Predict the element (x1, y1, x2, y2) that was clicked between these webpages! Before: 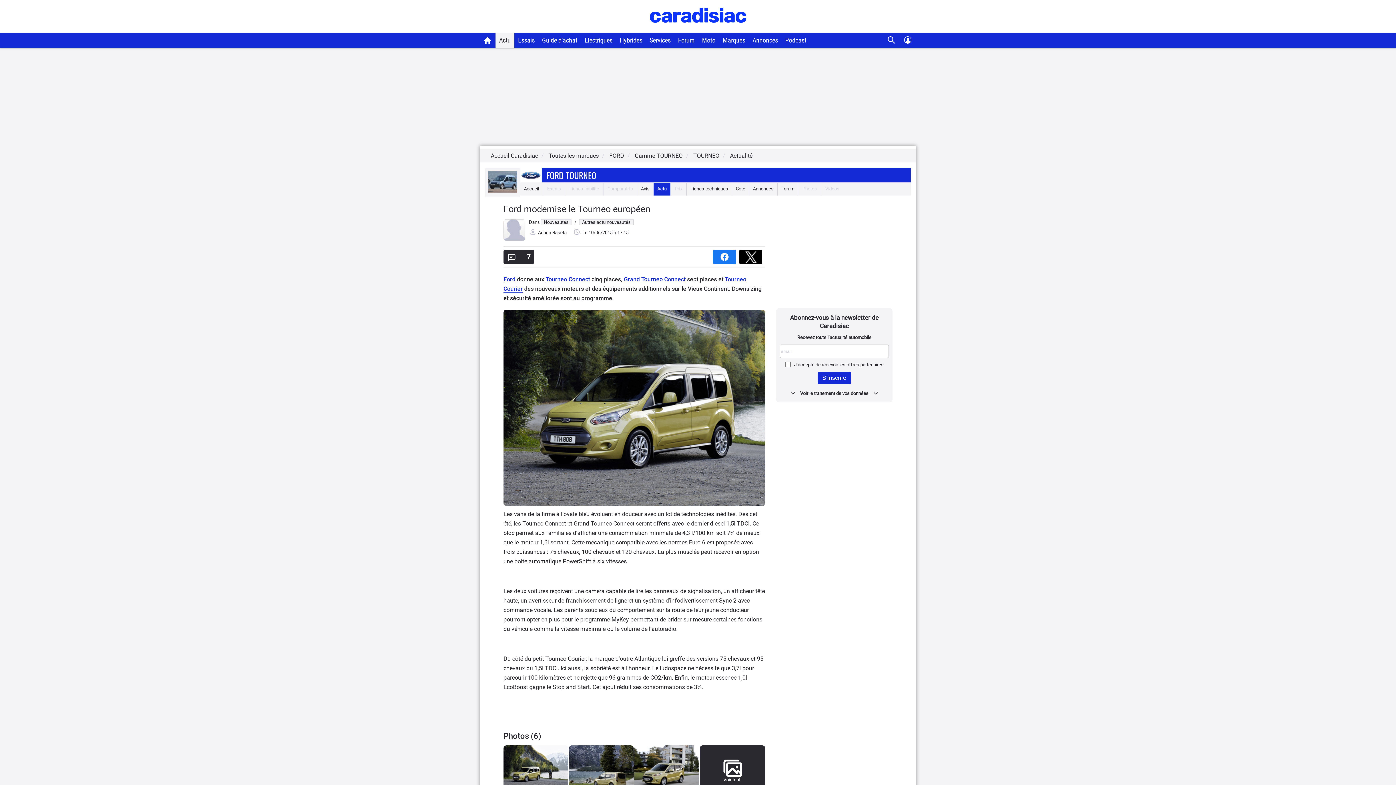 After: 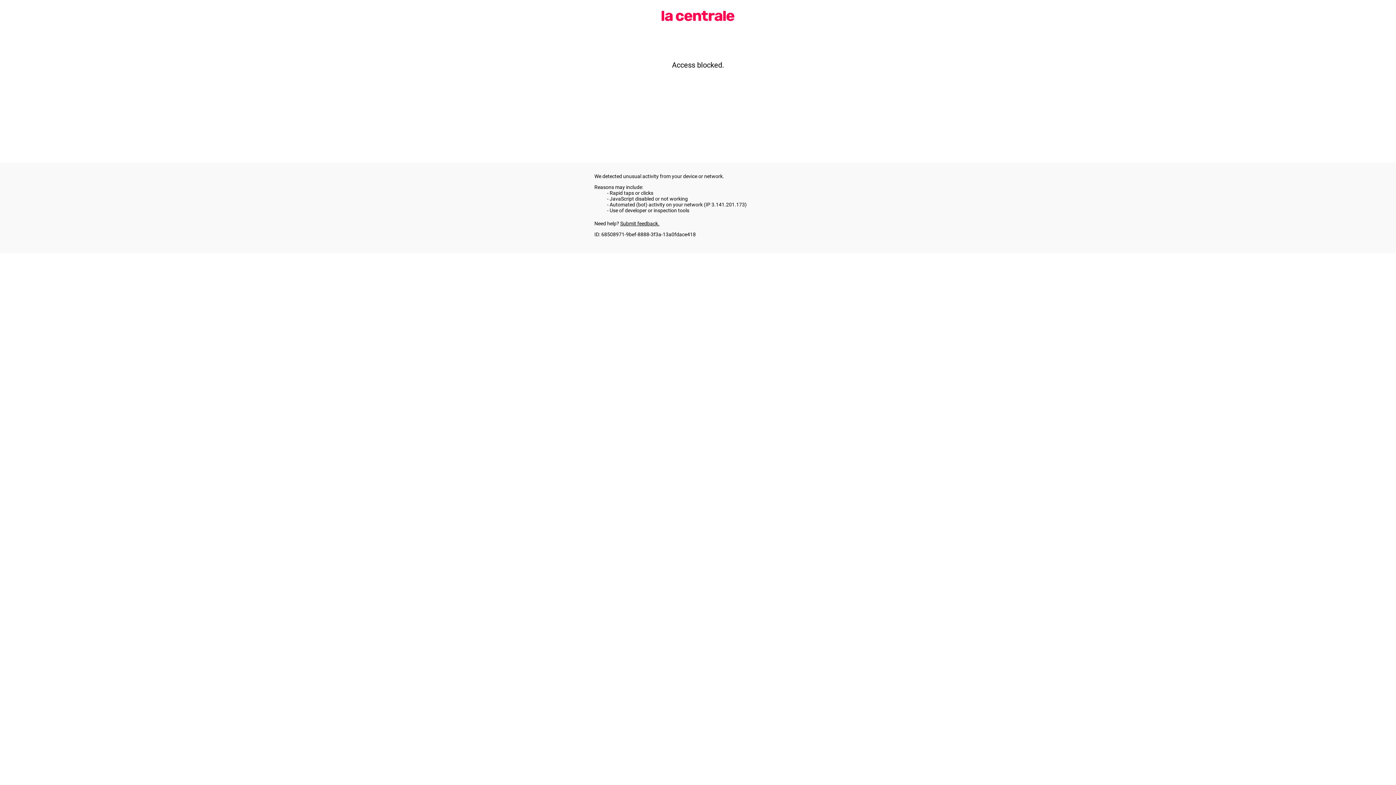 Action: label: Annonces bbox: (749, 32, 781, 47)